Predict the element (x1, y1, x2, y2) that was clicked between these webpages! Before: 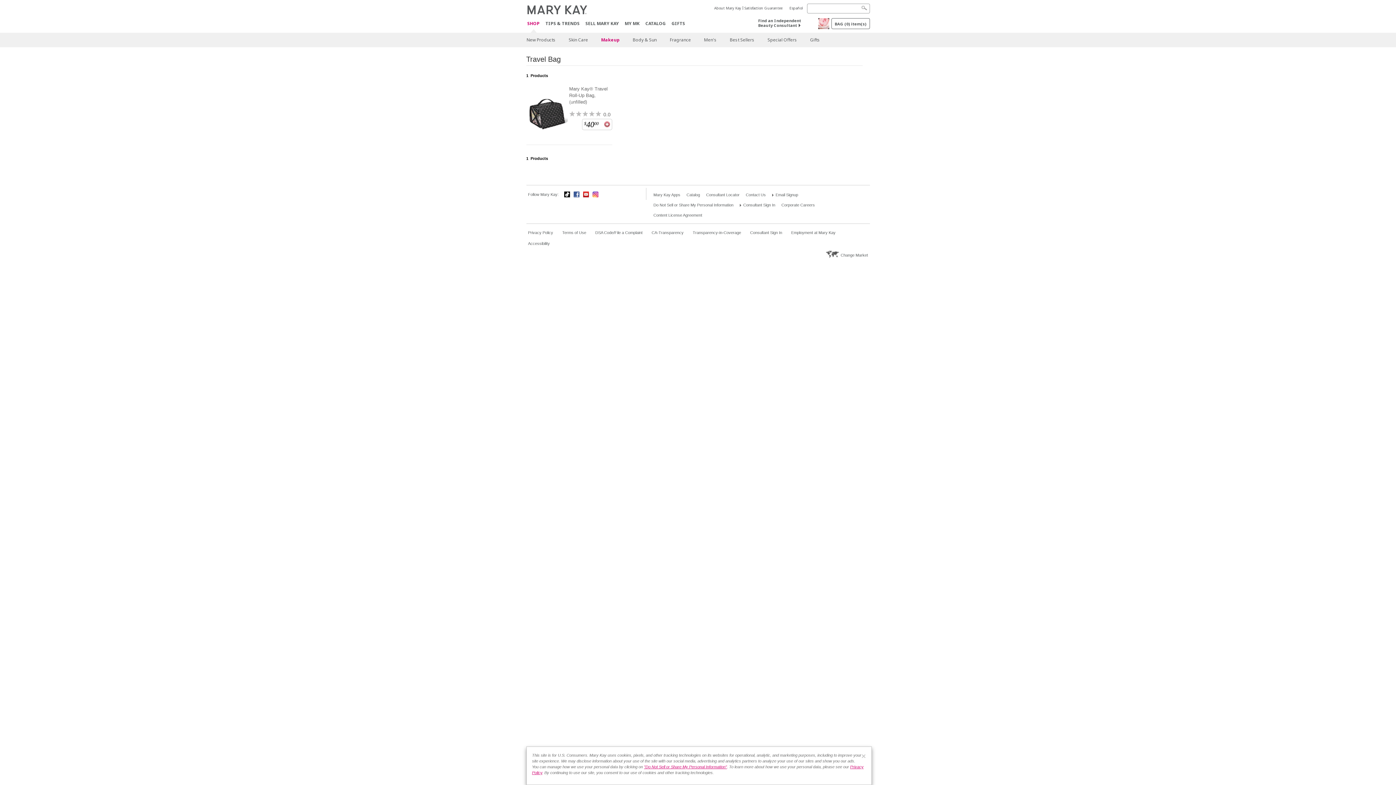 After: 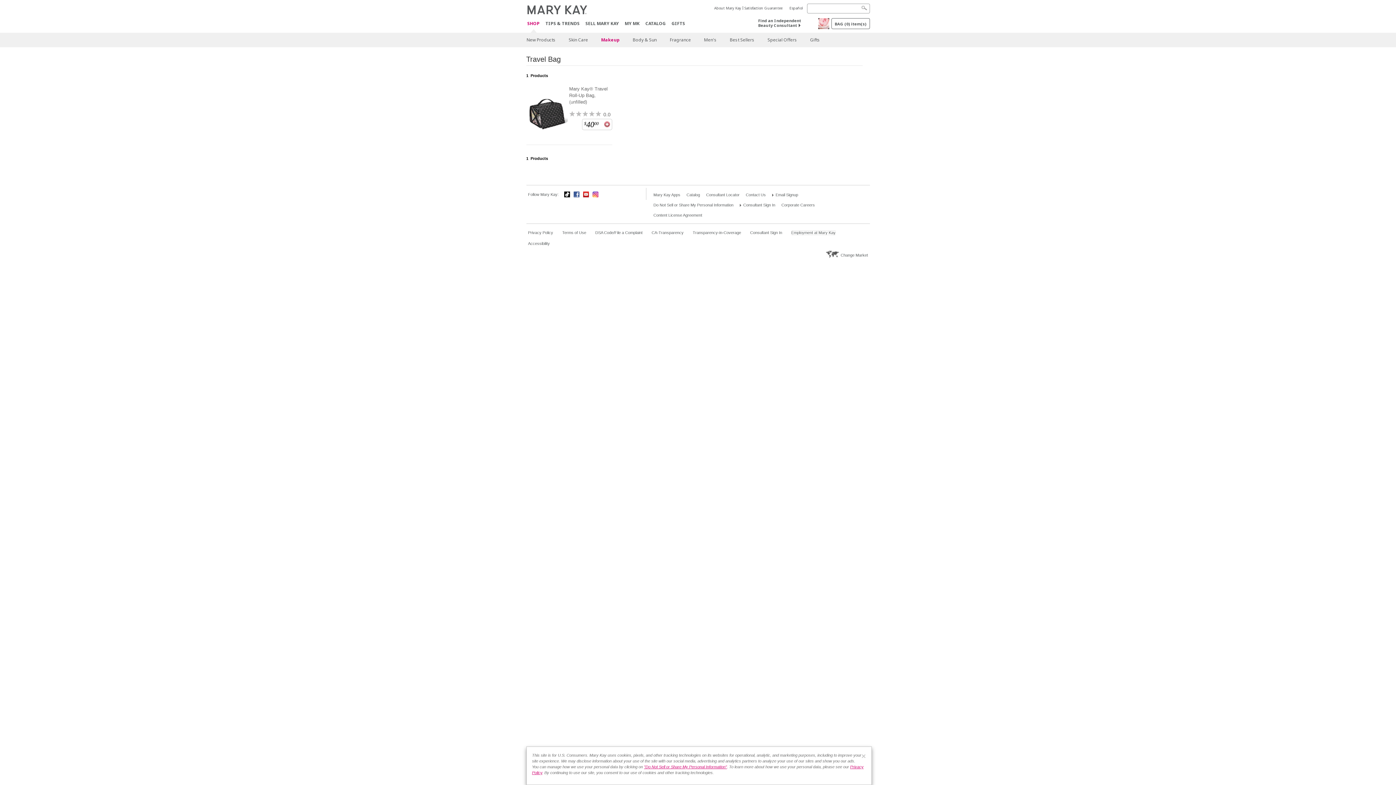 Action: label: Employment at Mary Kay bbox: (791, 230, 835, 235)